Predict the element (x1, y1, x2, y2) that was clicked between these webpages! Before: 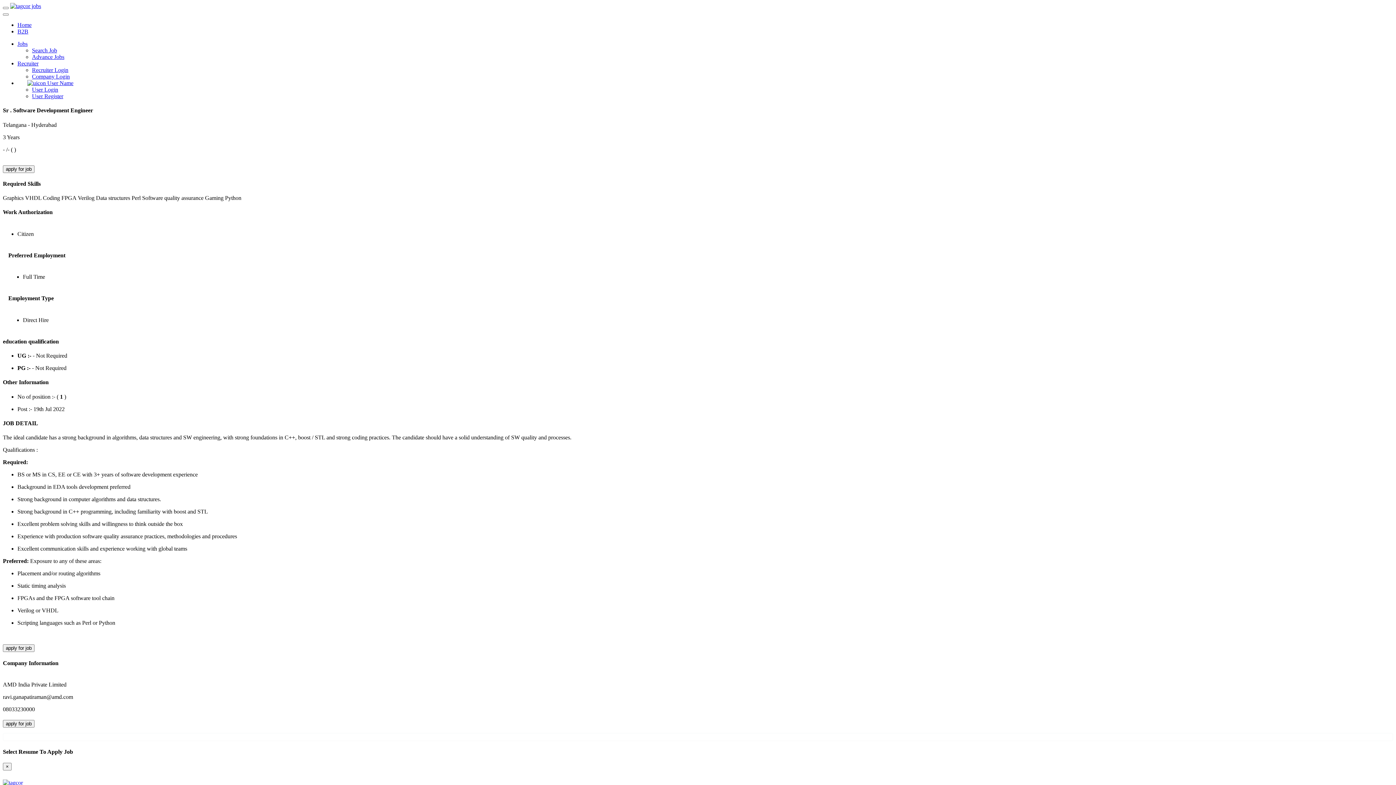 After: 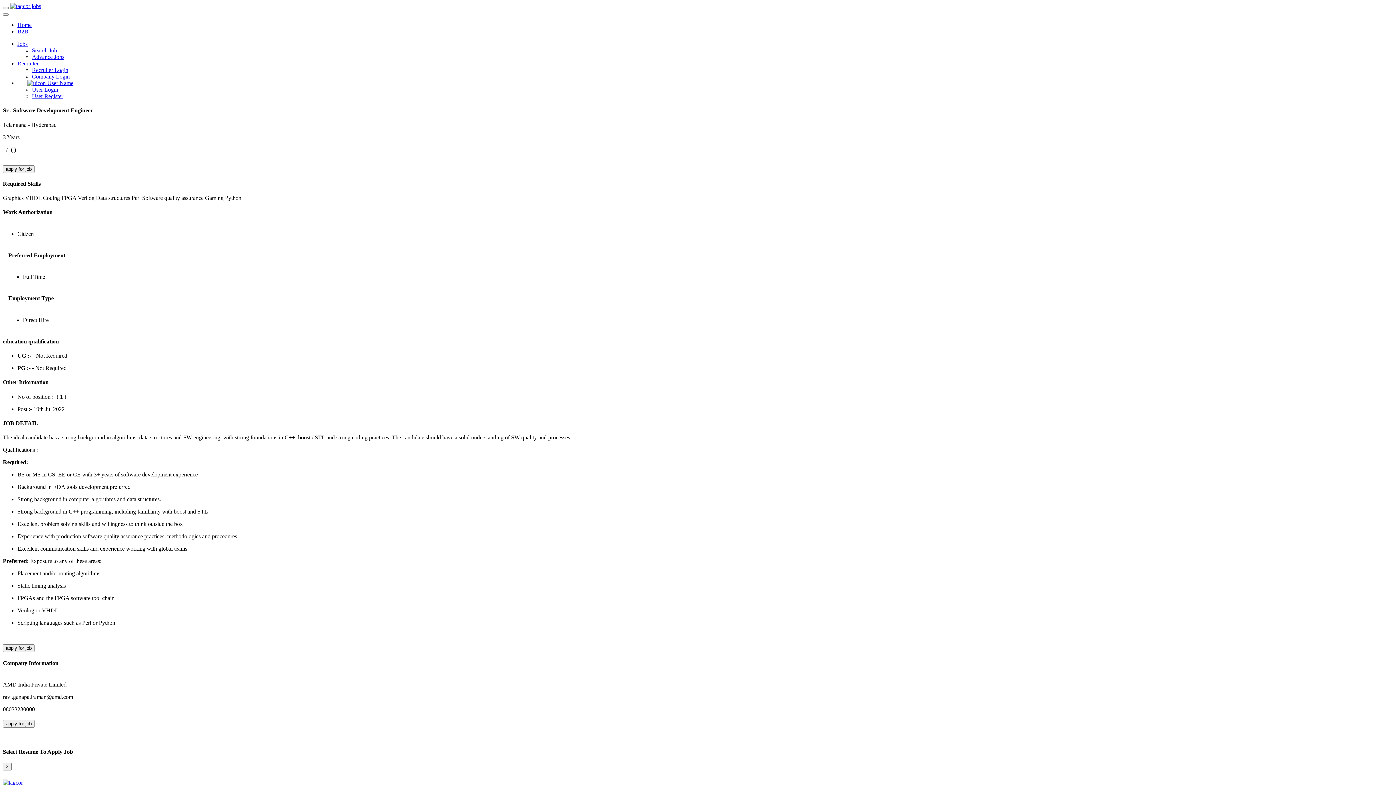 Action: label: Company Login bbox: (32, 73, 69, 79)